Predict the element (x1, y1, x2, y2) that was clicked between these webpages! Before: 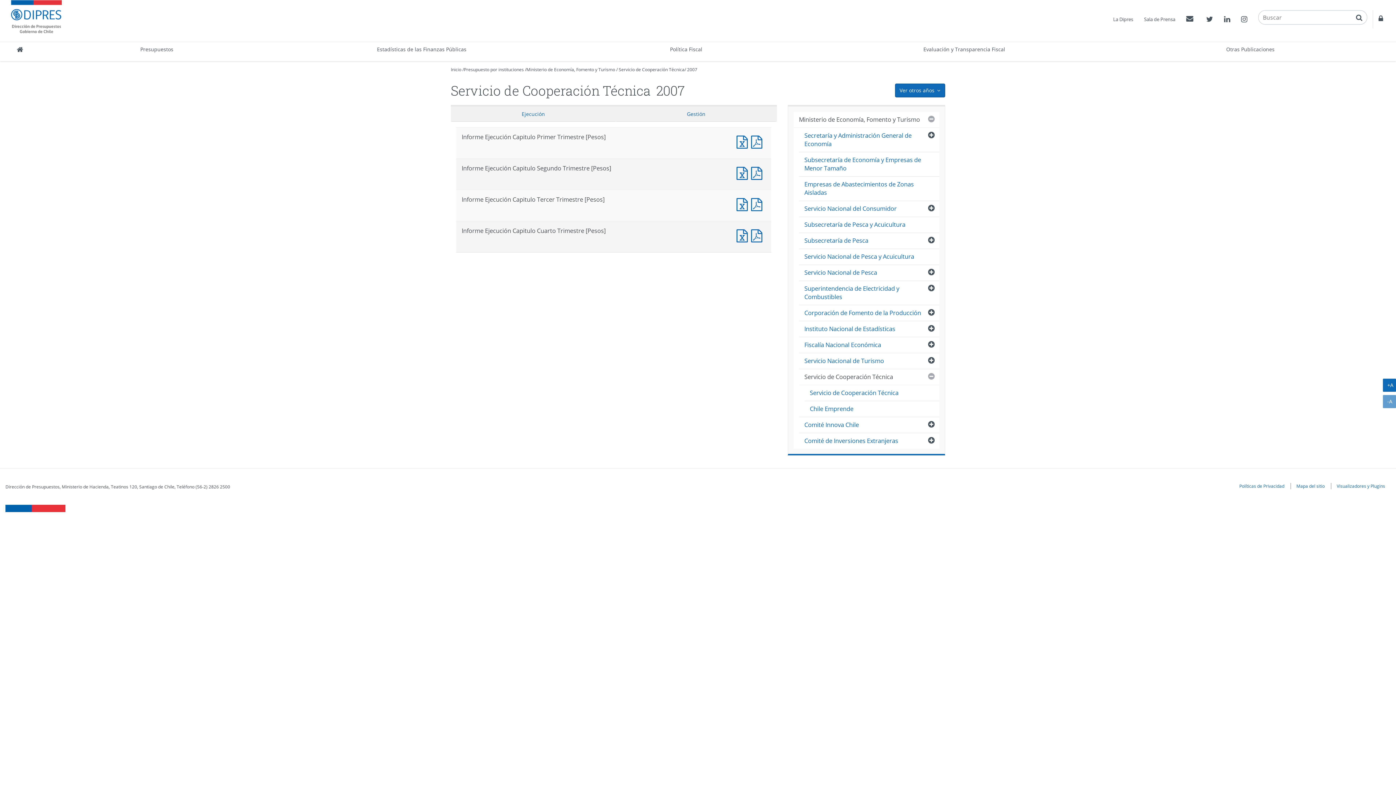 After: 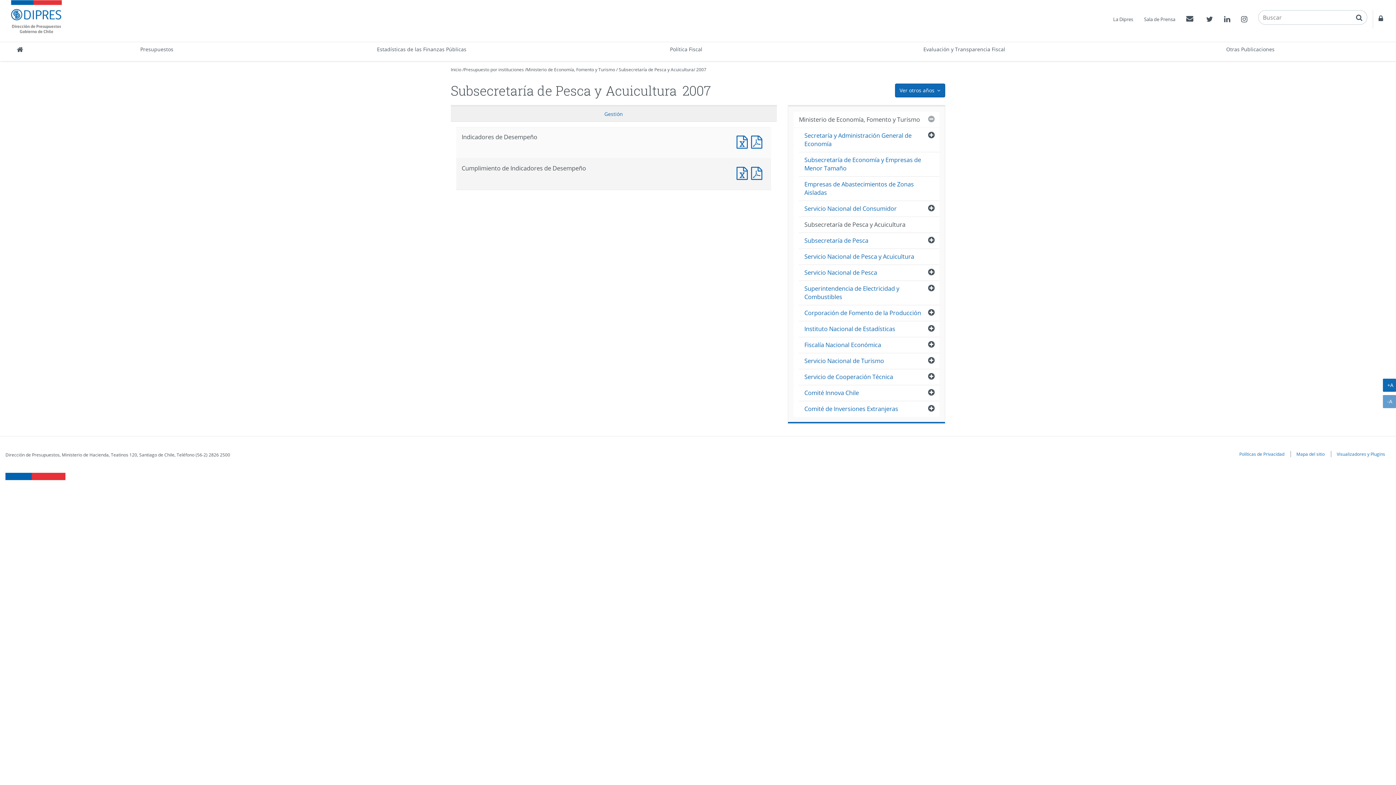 Action: label: Subsecretaría de Pesca y Acuicultura bbox: (799, 217, 939, 232)